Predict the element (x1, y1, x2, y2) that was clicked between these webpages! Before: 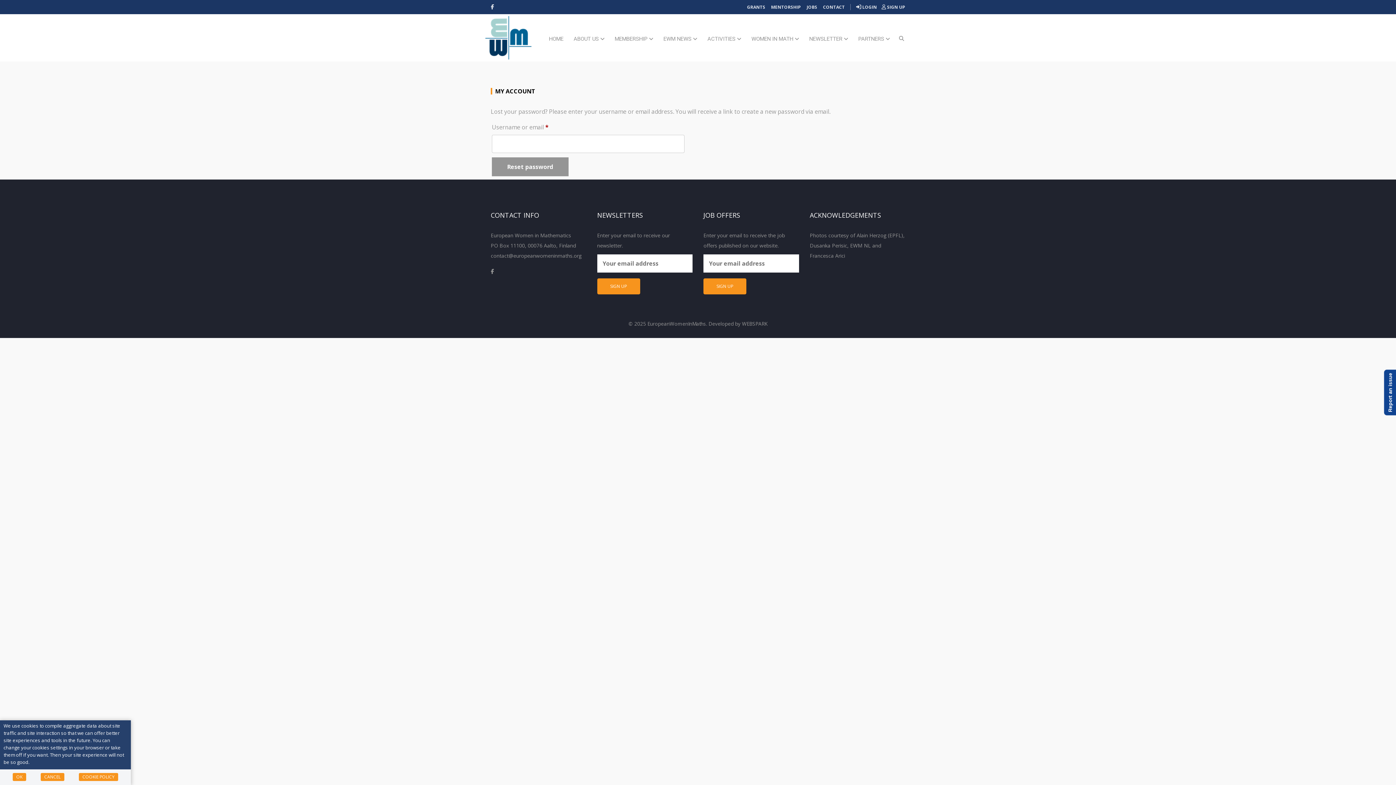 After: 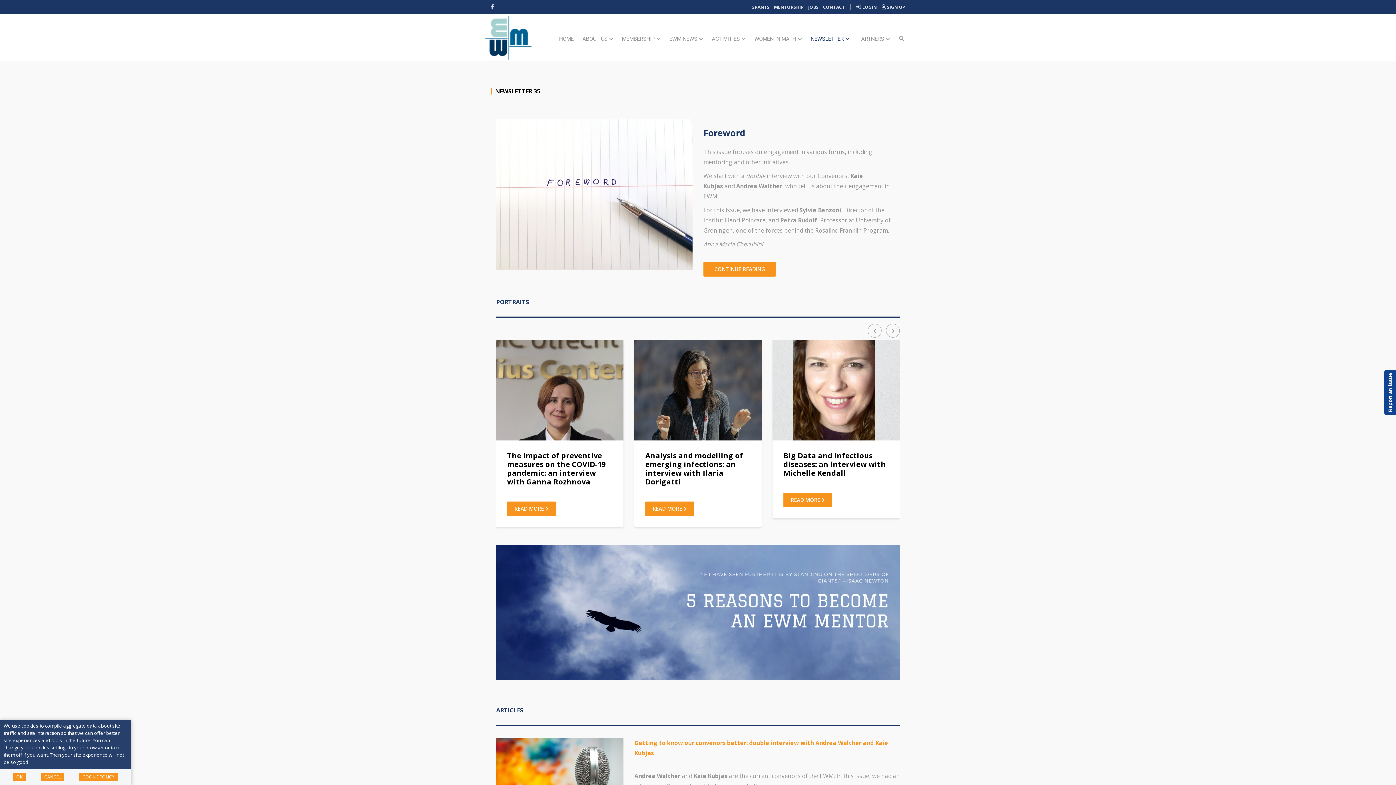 Action: bbox: (805, 14, 852, 55) label: NEWSLETTER 